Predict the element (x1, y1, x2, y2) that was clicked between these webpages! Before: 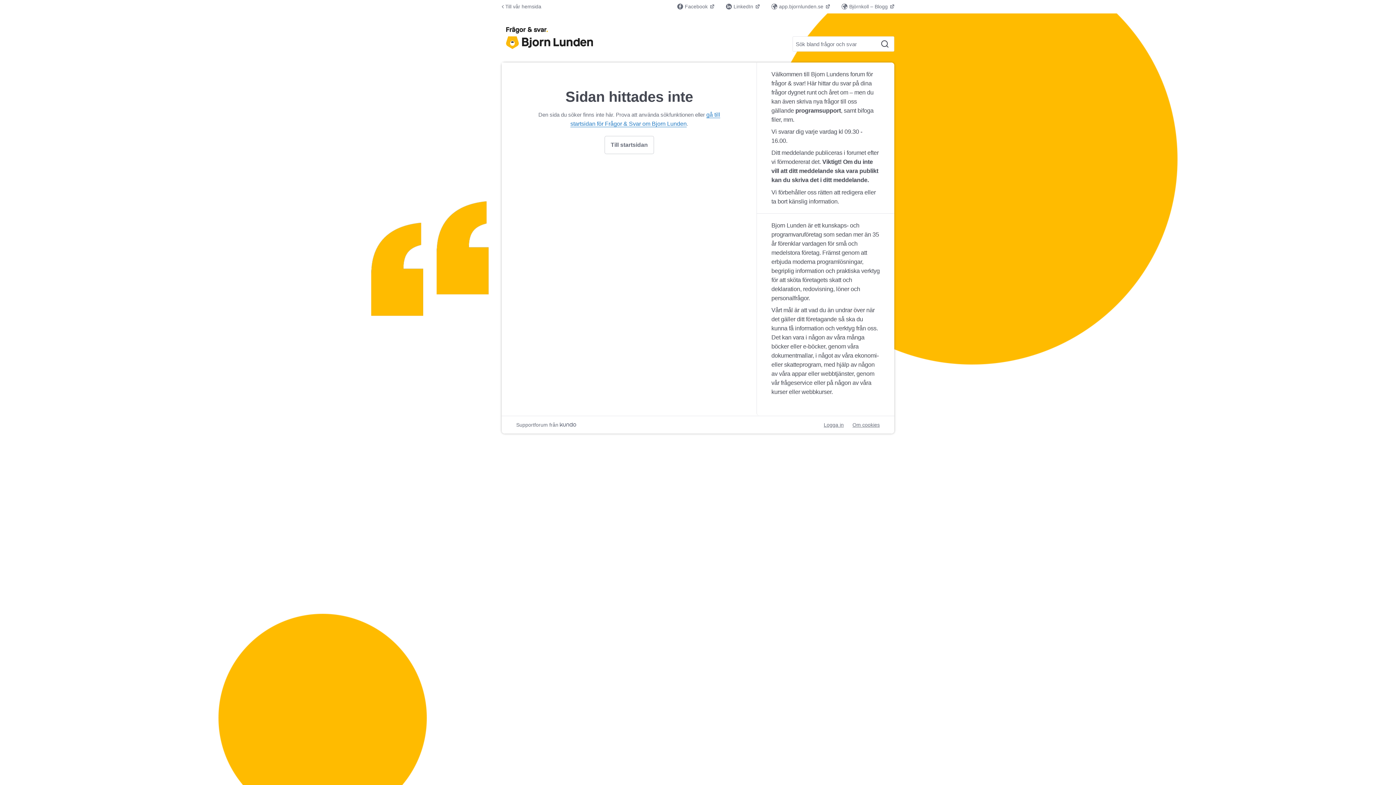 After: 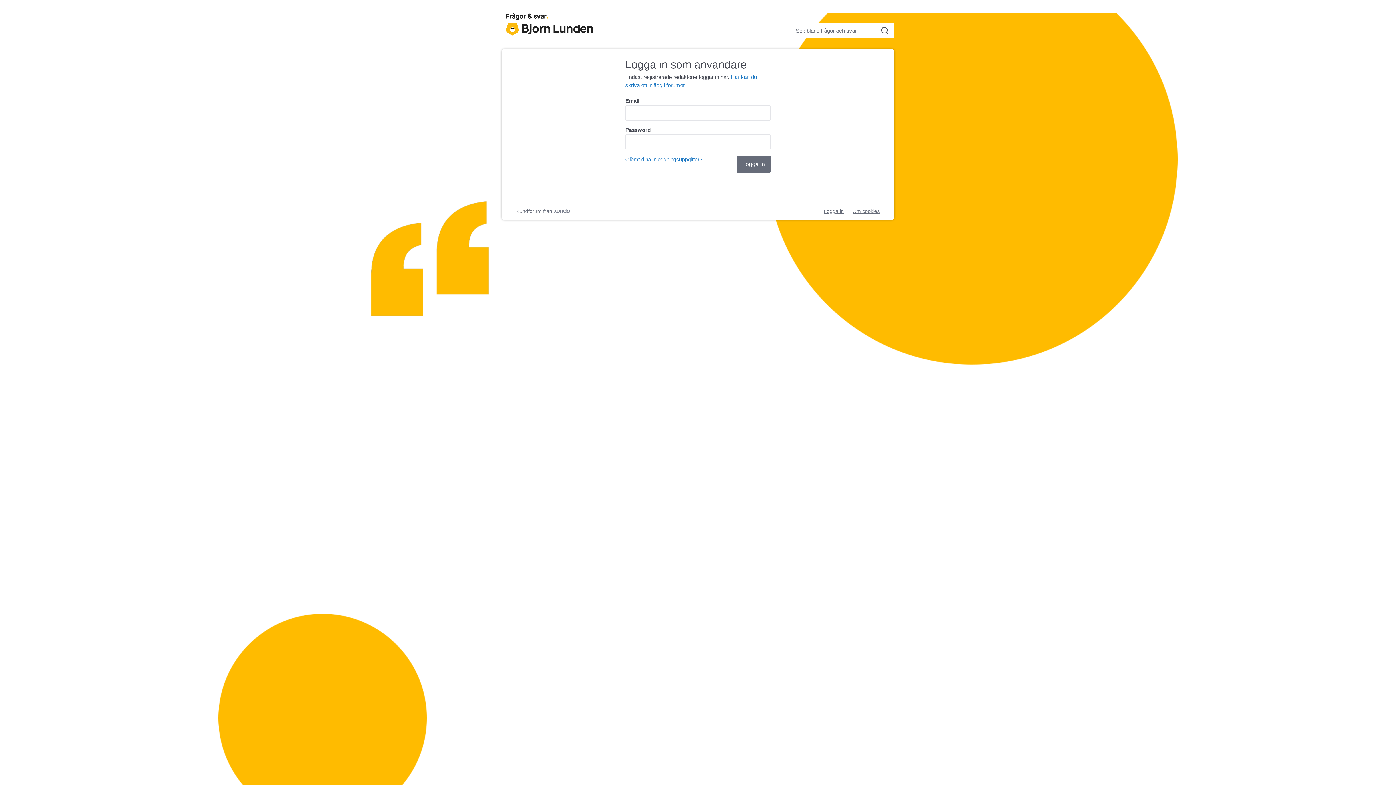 Action: label: Logga in bbox: (824, 421, 844, 429)